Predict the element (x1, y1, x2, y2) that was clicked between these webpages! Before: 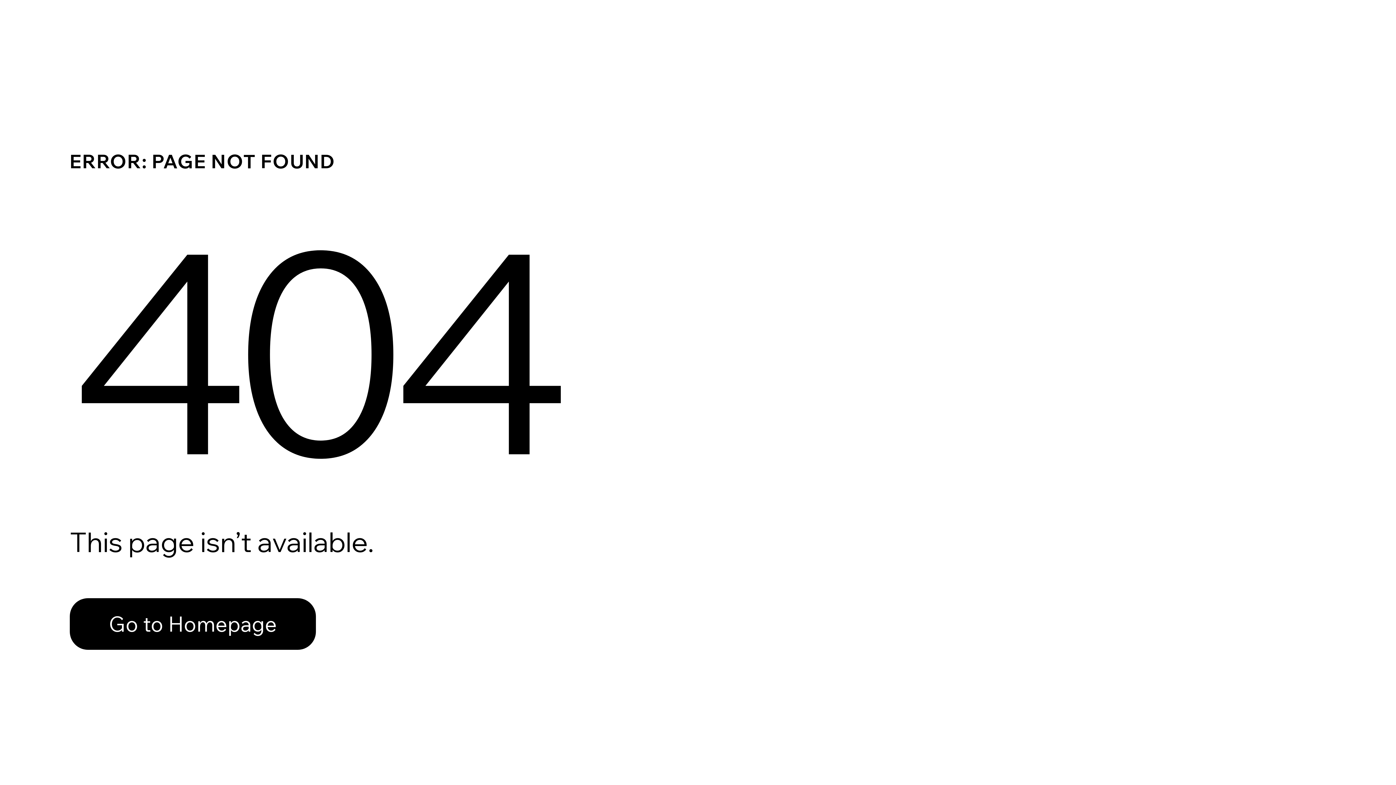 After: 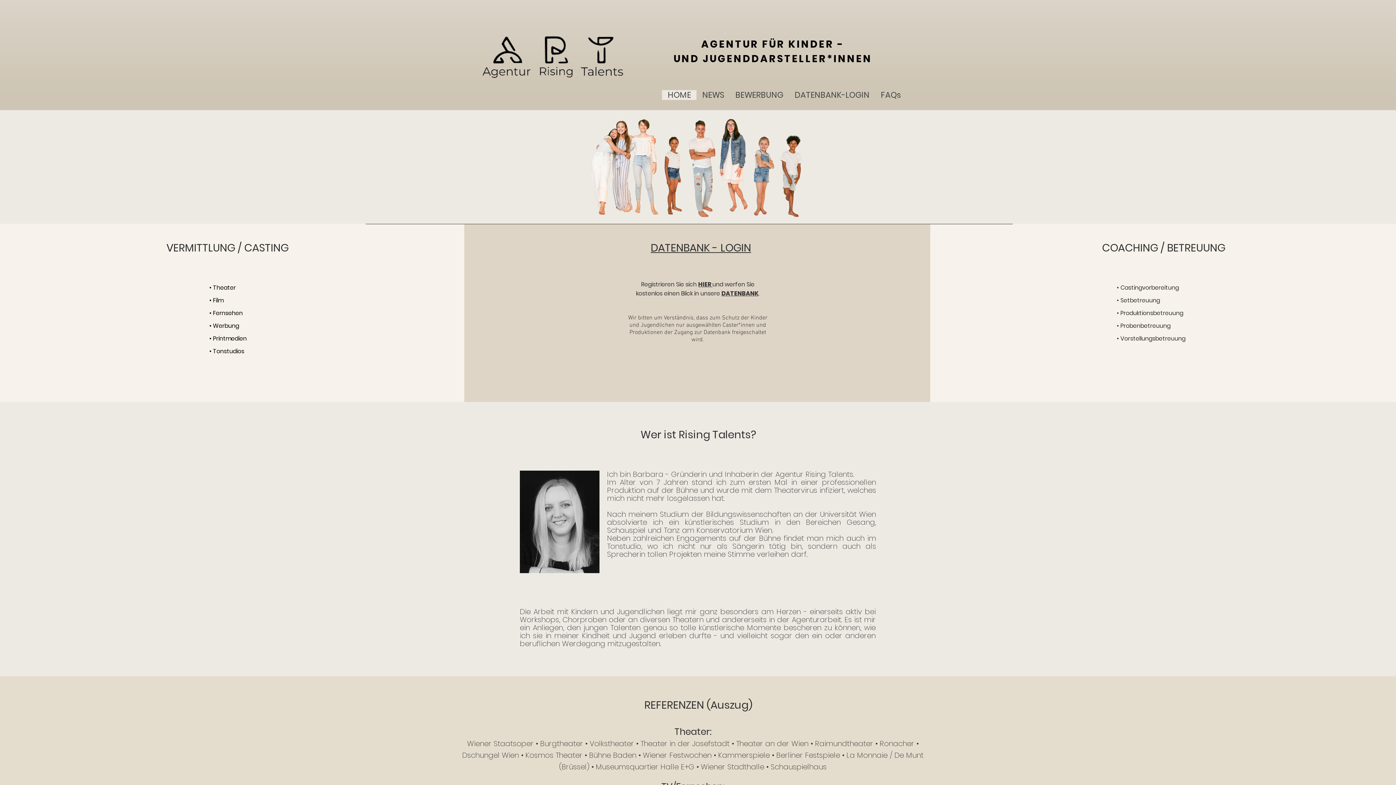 Action: bbox: (69, 598, 316, 650) label: Go to Homepage